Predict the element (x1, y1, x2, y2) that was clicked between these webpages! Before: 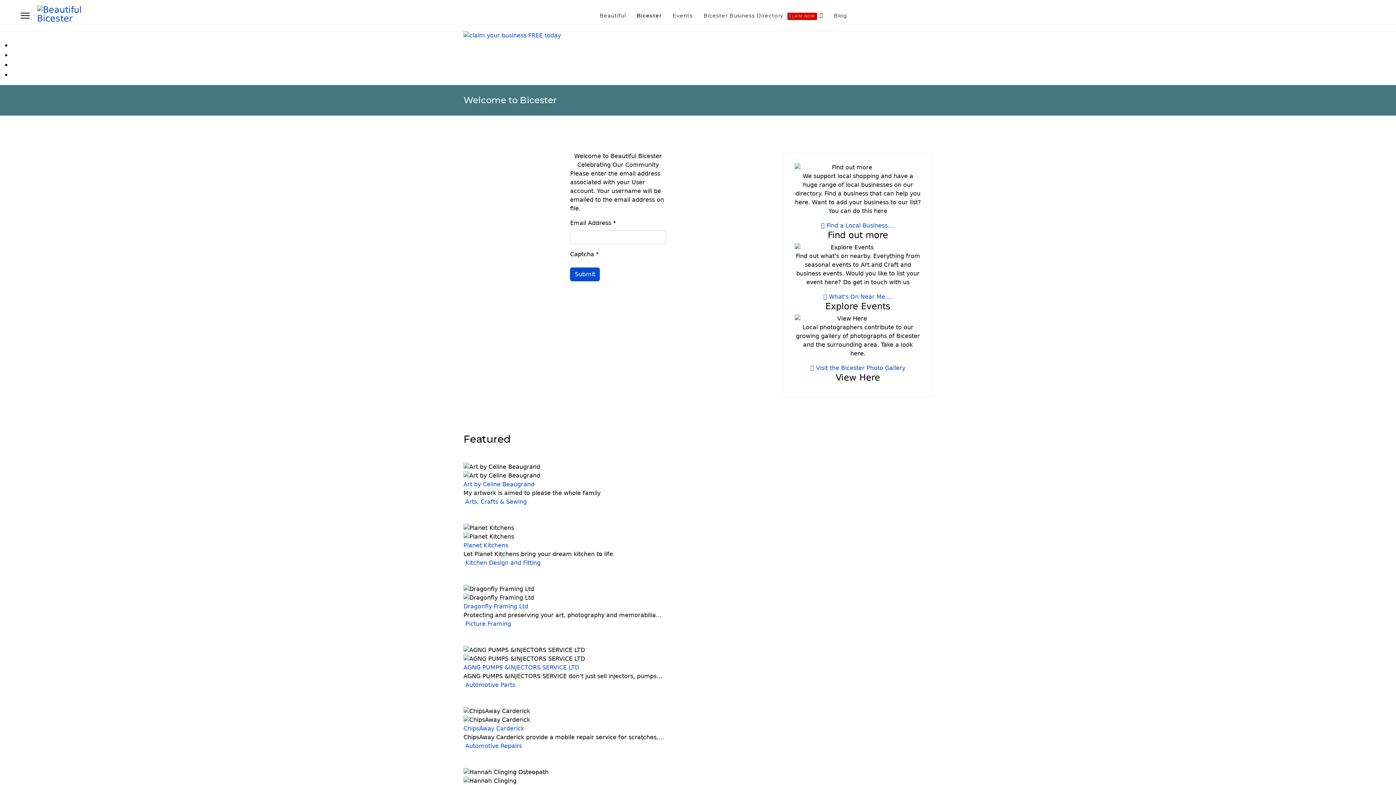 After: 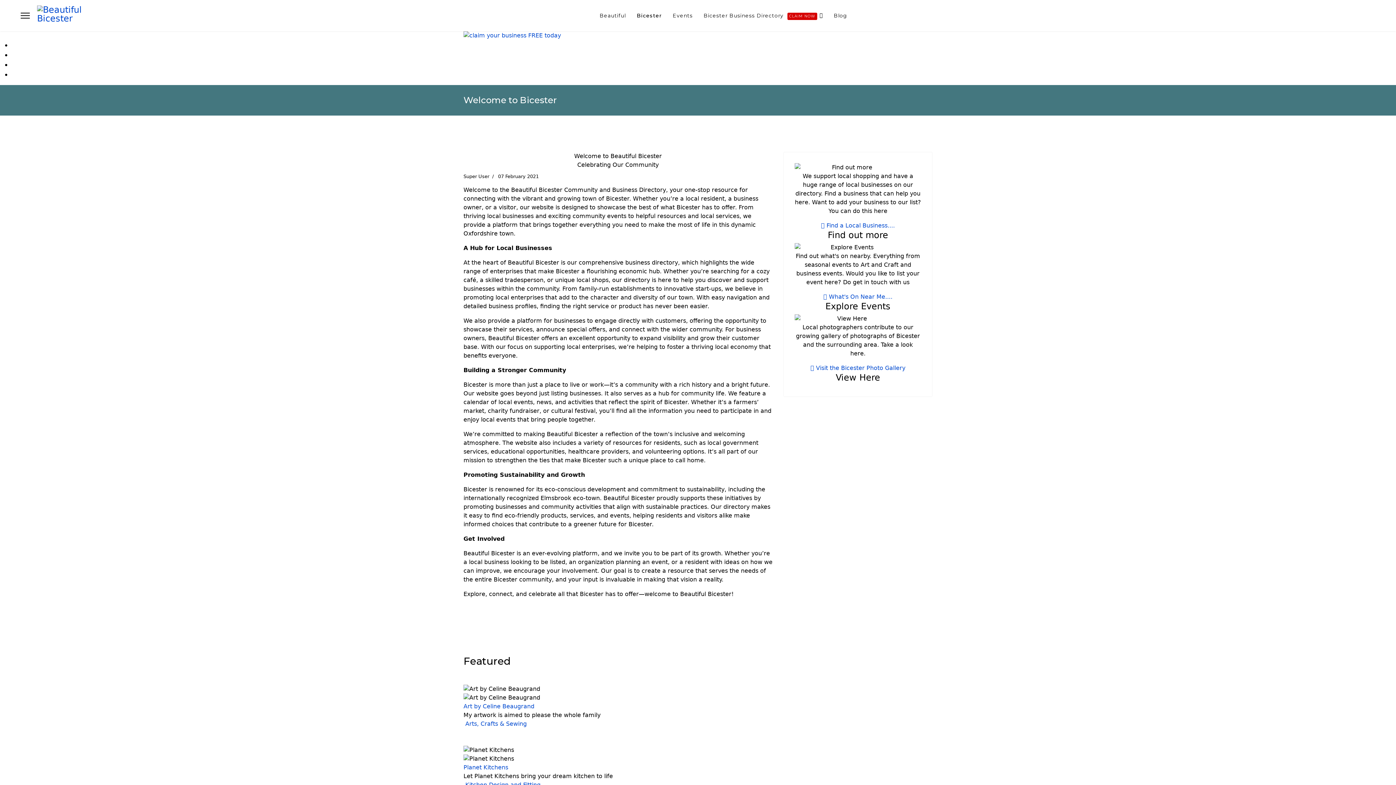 Action: bbox: (631, 0, 667, 31) label: Bicester